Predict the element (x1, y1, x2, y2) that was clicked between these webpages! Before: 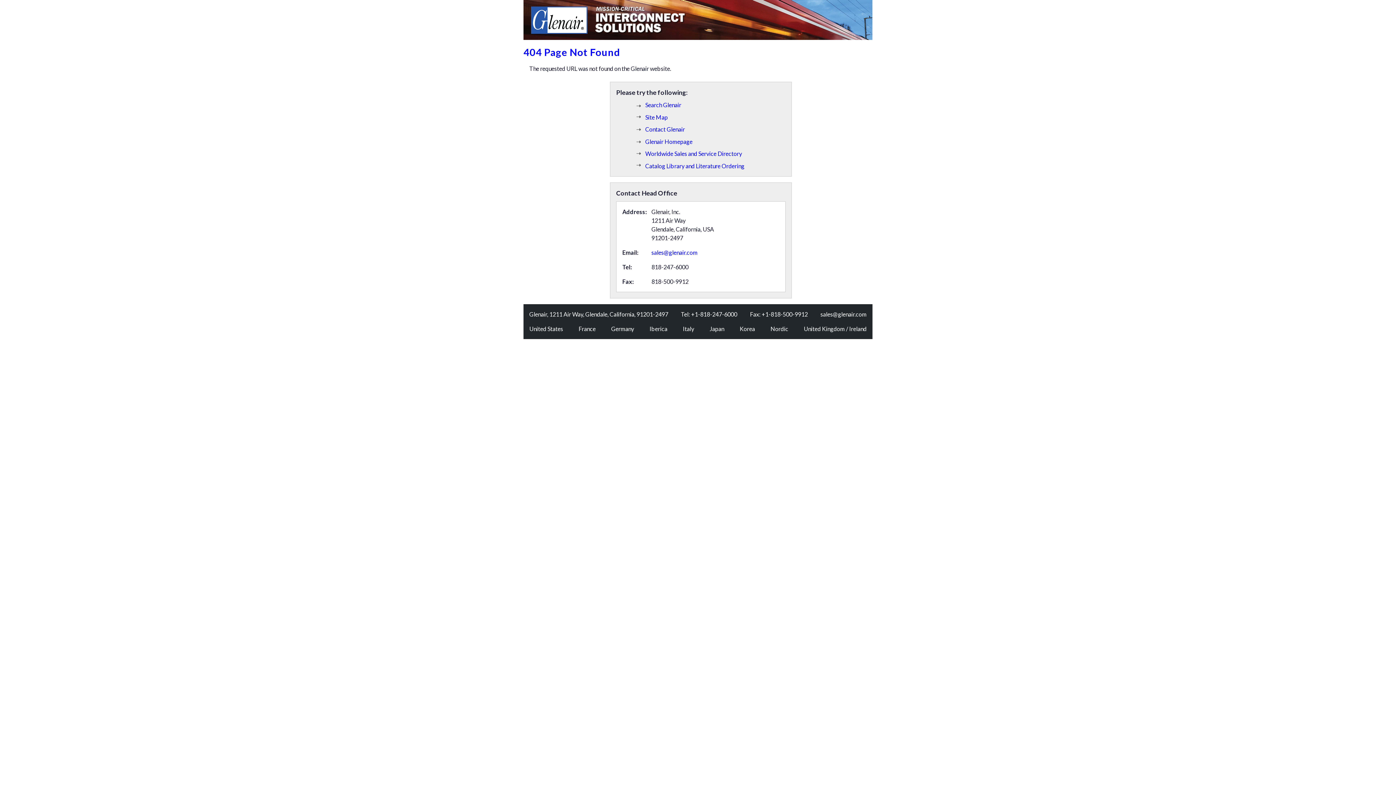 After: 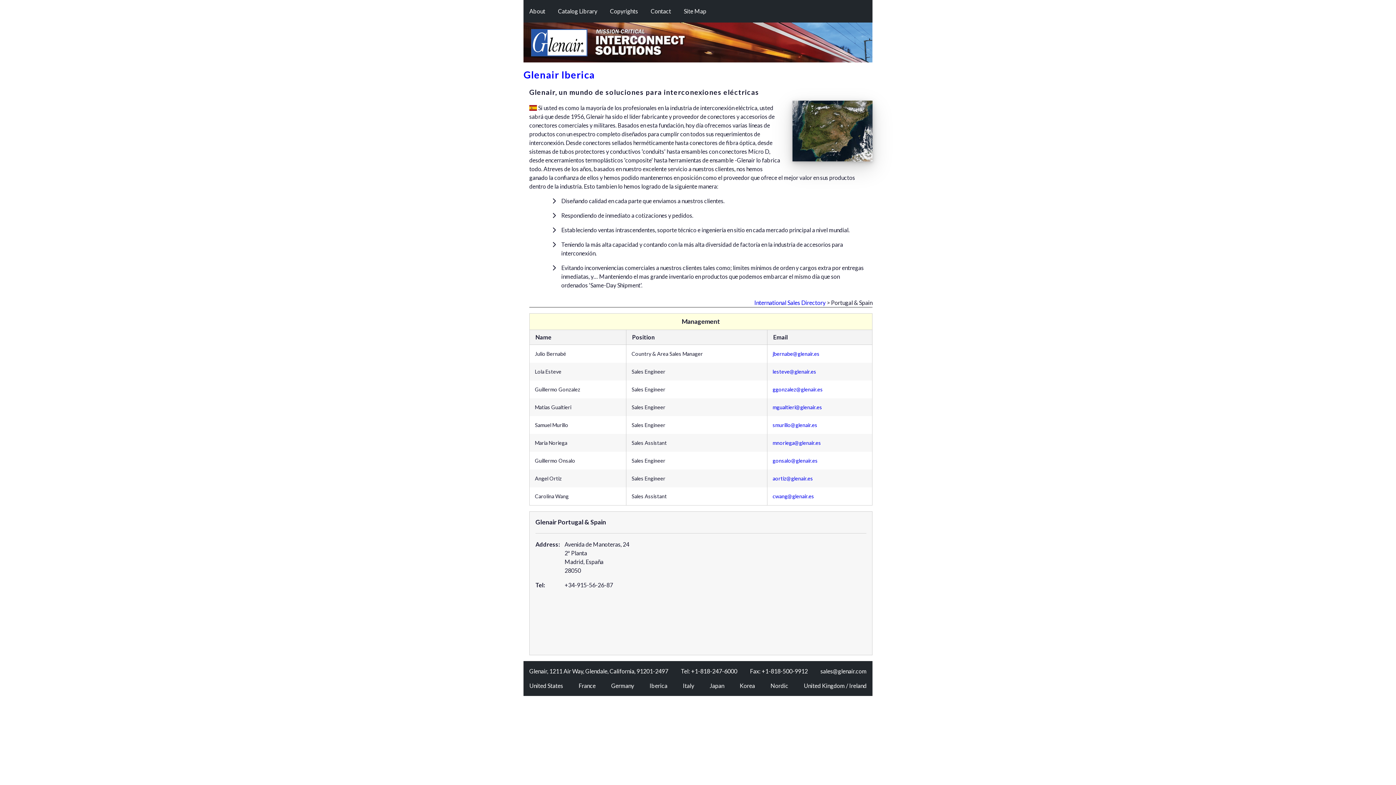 Action: bbox: (649, 324, 667, 333) label: Iberica